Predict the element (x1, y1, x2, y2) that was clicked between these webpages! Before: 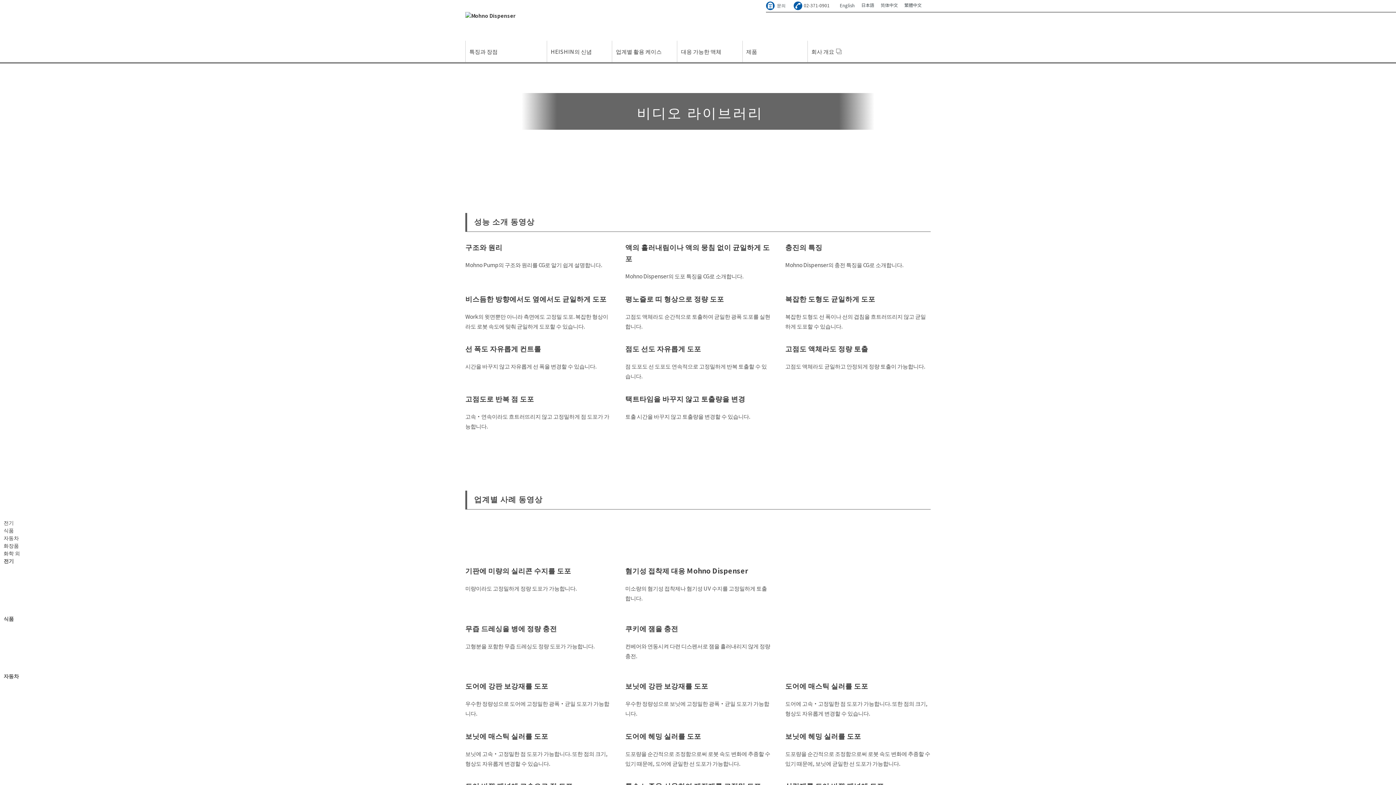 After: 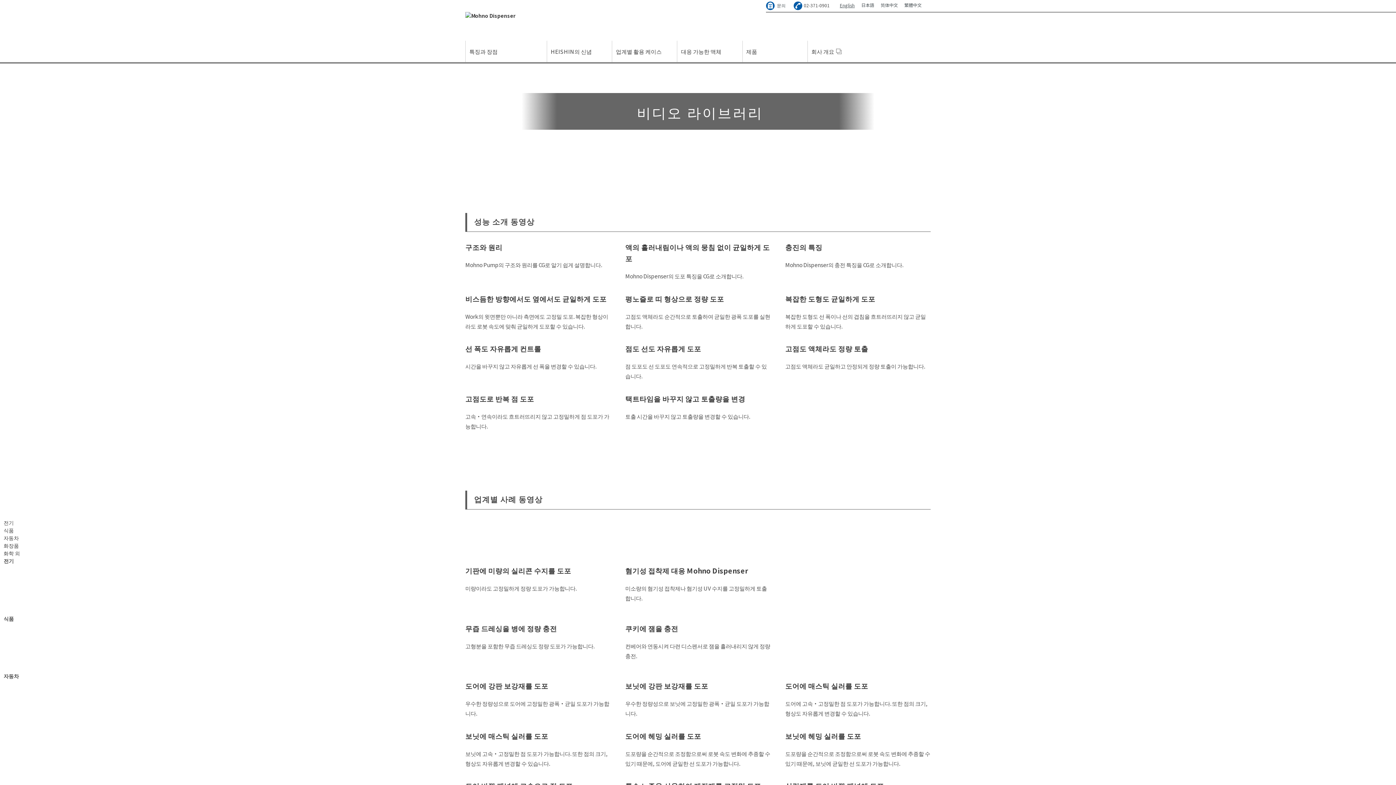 Action: label: English bbox: (840, 2, 854, 8)